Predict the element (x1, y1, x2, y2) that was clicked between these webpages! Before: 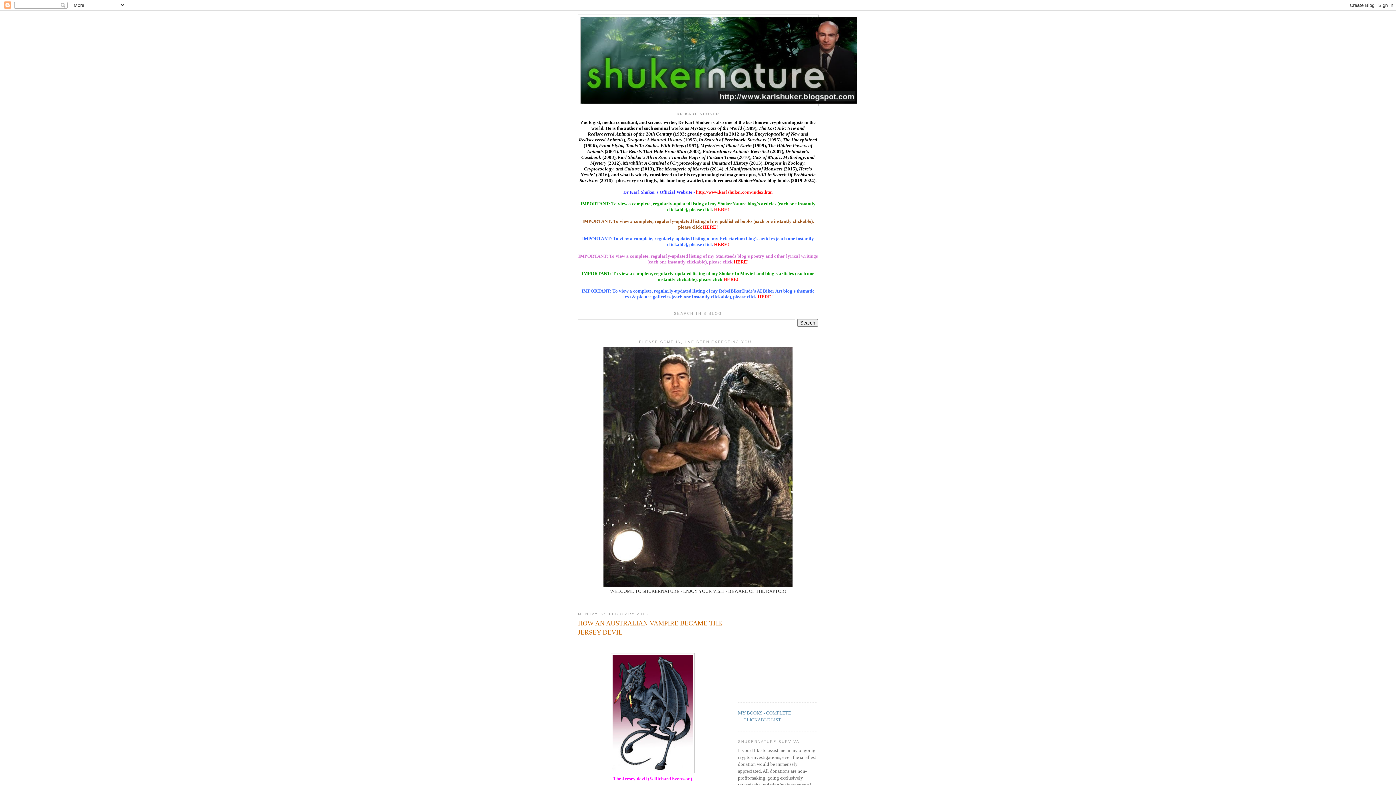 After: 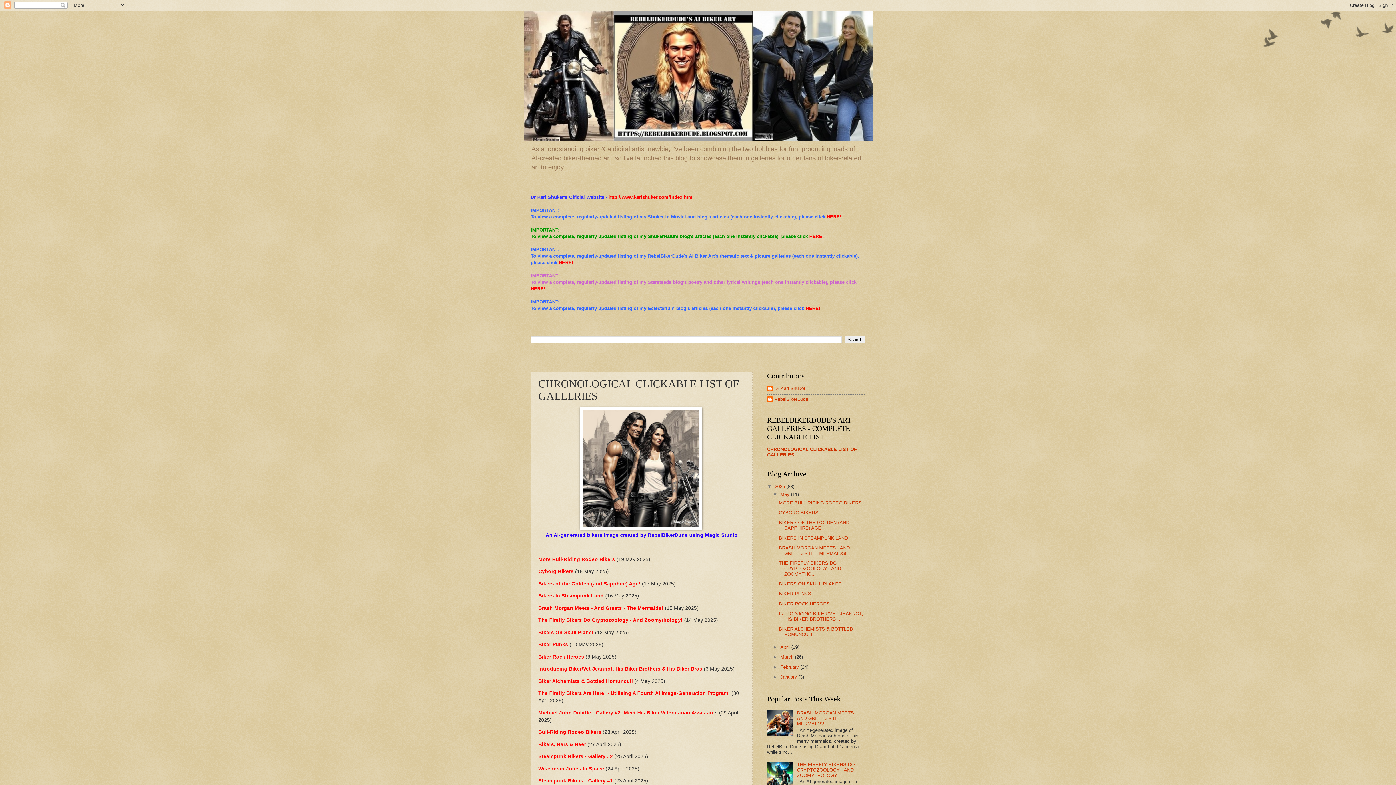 Action: label: HERE! bbox: (758, 294, 772, 299)